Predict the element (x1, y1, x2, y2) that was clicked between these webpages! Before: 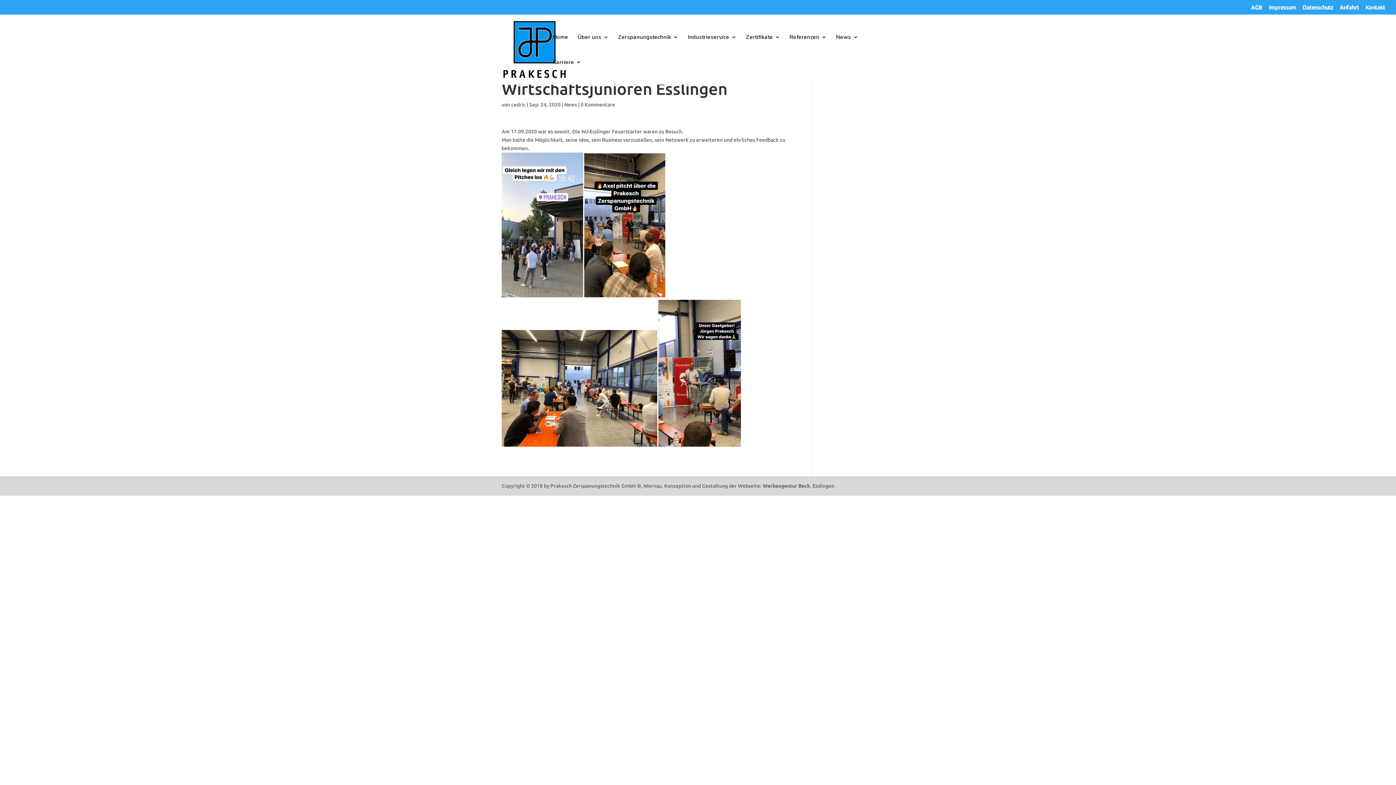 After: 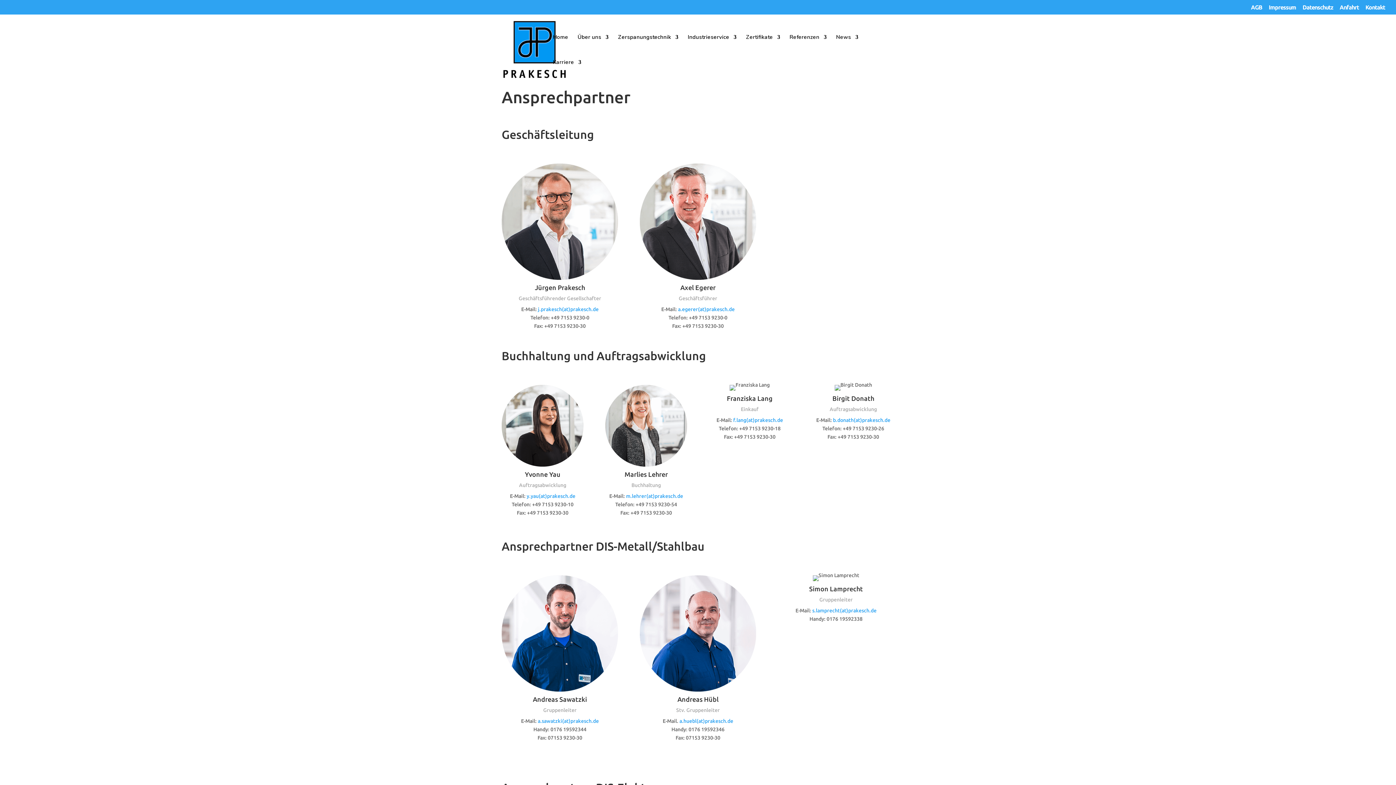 Action: label: Kontakt bbox: (1365, 4, 1385, 14)